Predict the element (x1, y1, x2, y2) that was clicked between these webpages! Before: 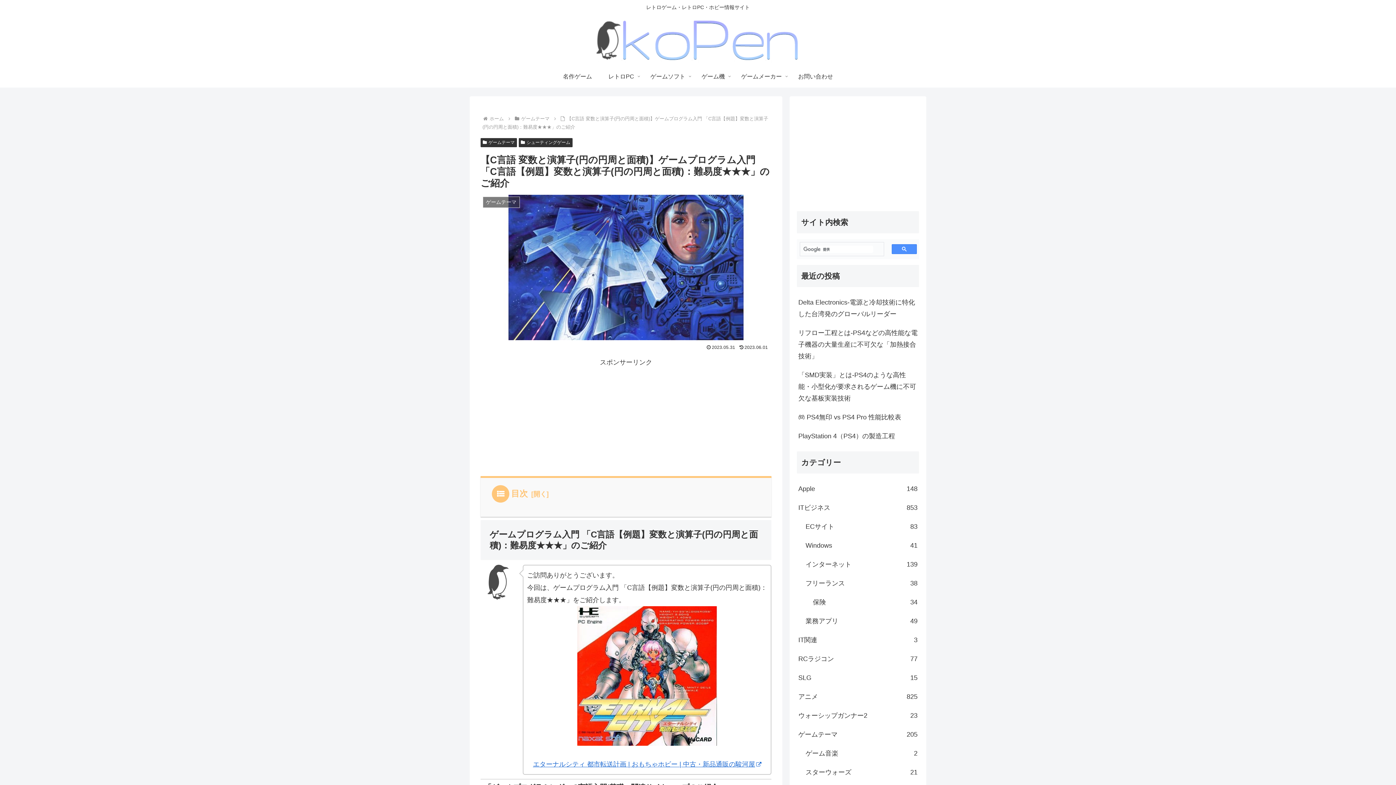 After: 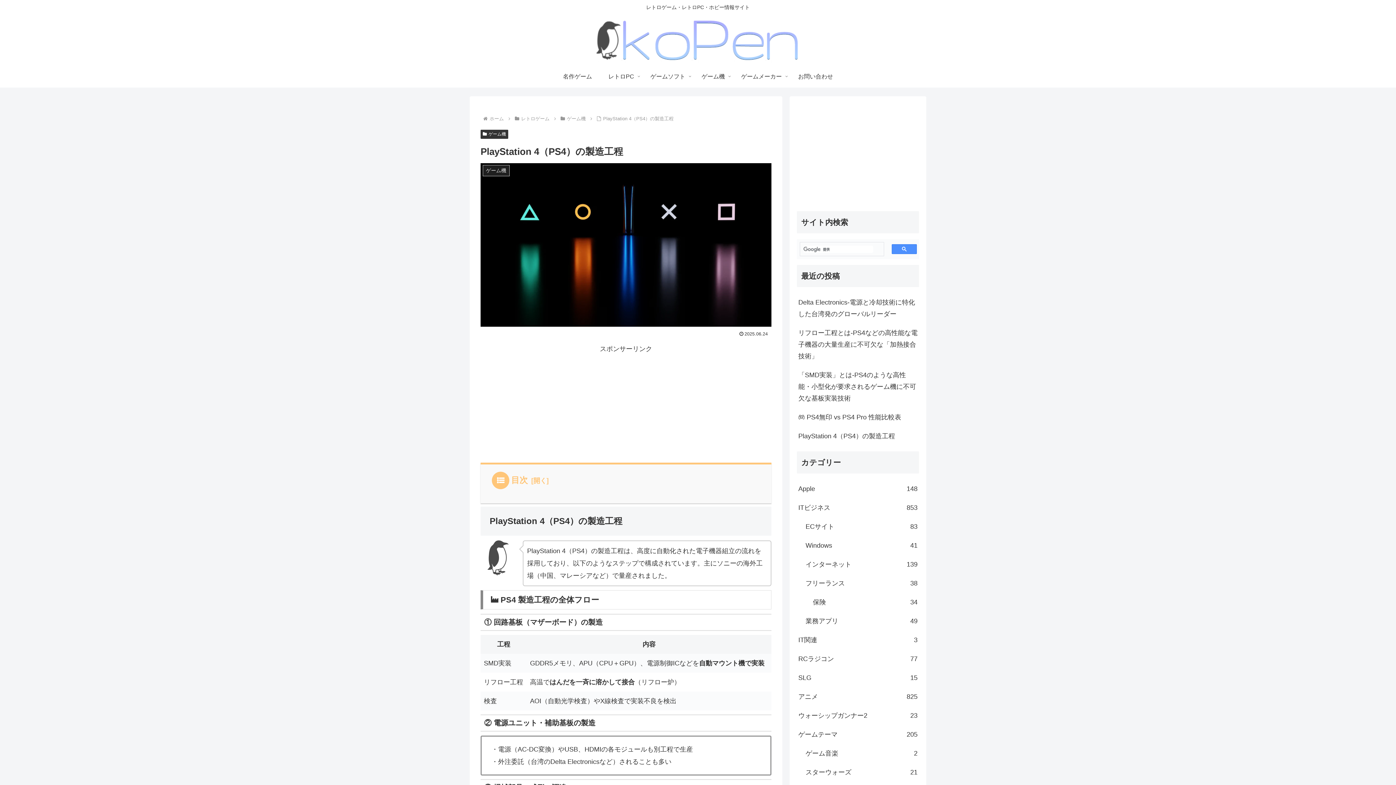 Action: label: PlayStation 4（PS4）の製造工程 bbox: (797, 426, 919, 445)